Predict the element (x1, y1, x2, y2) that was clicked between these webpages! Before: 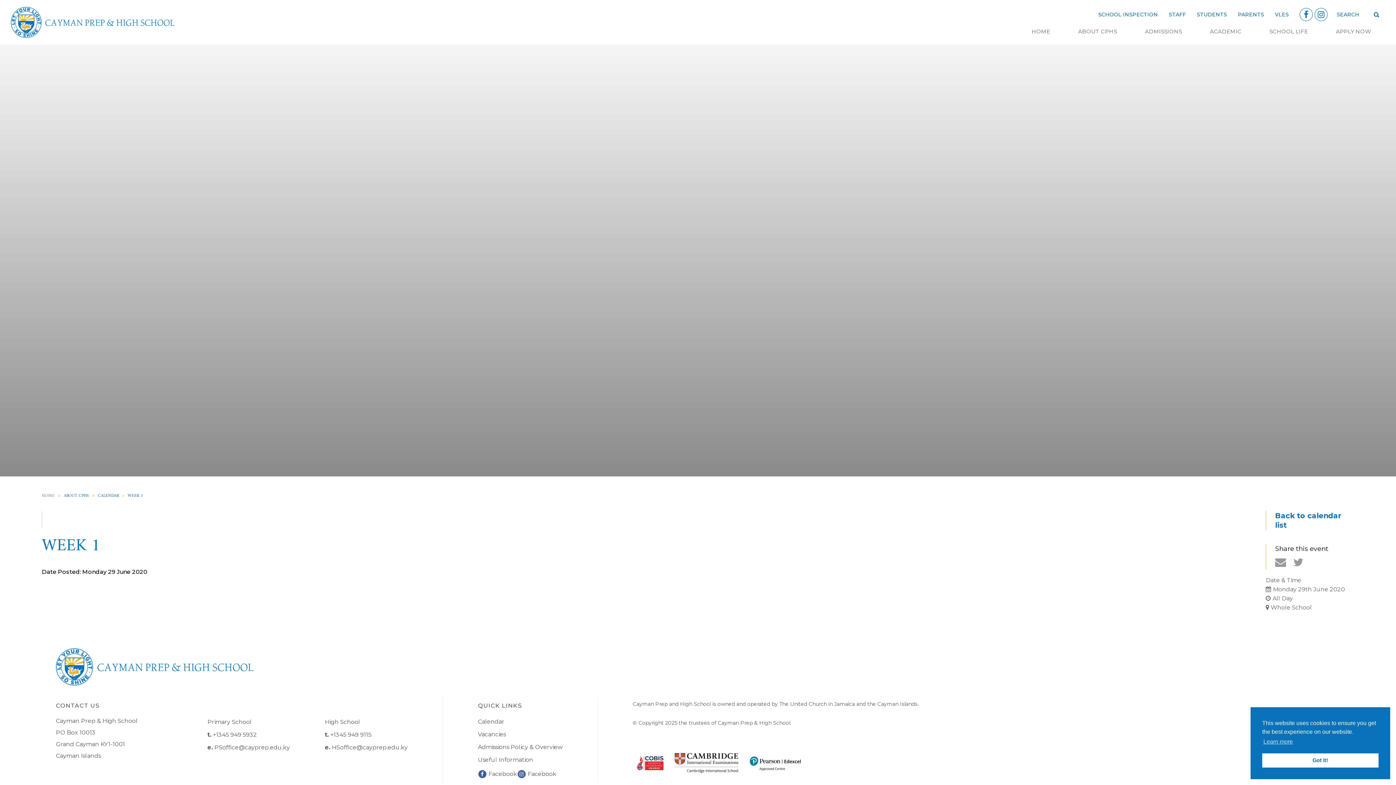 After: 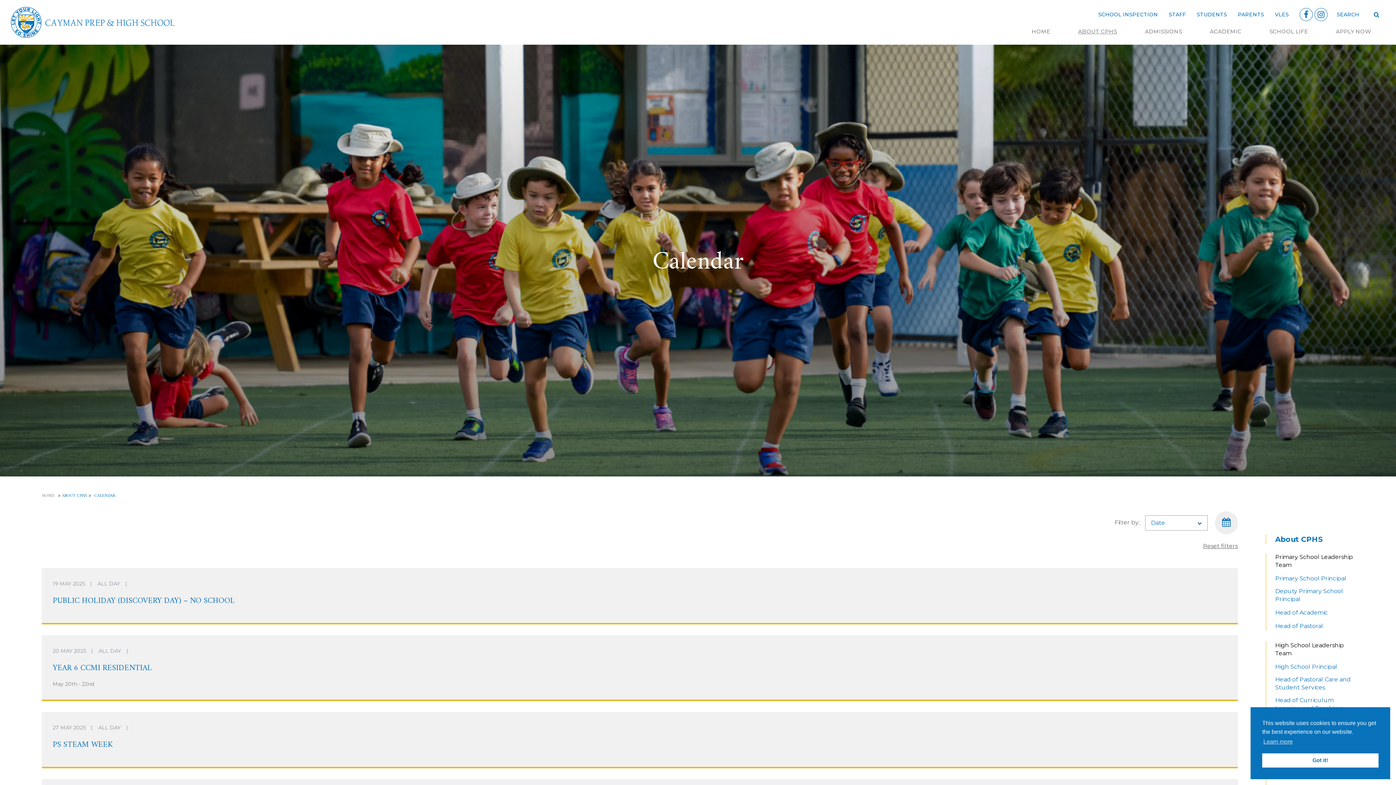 Action: bbox: (478, 718, 504, 725) label: Calendar